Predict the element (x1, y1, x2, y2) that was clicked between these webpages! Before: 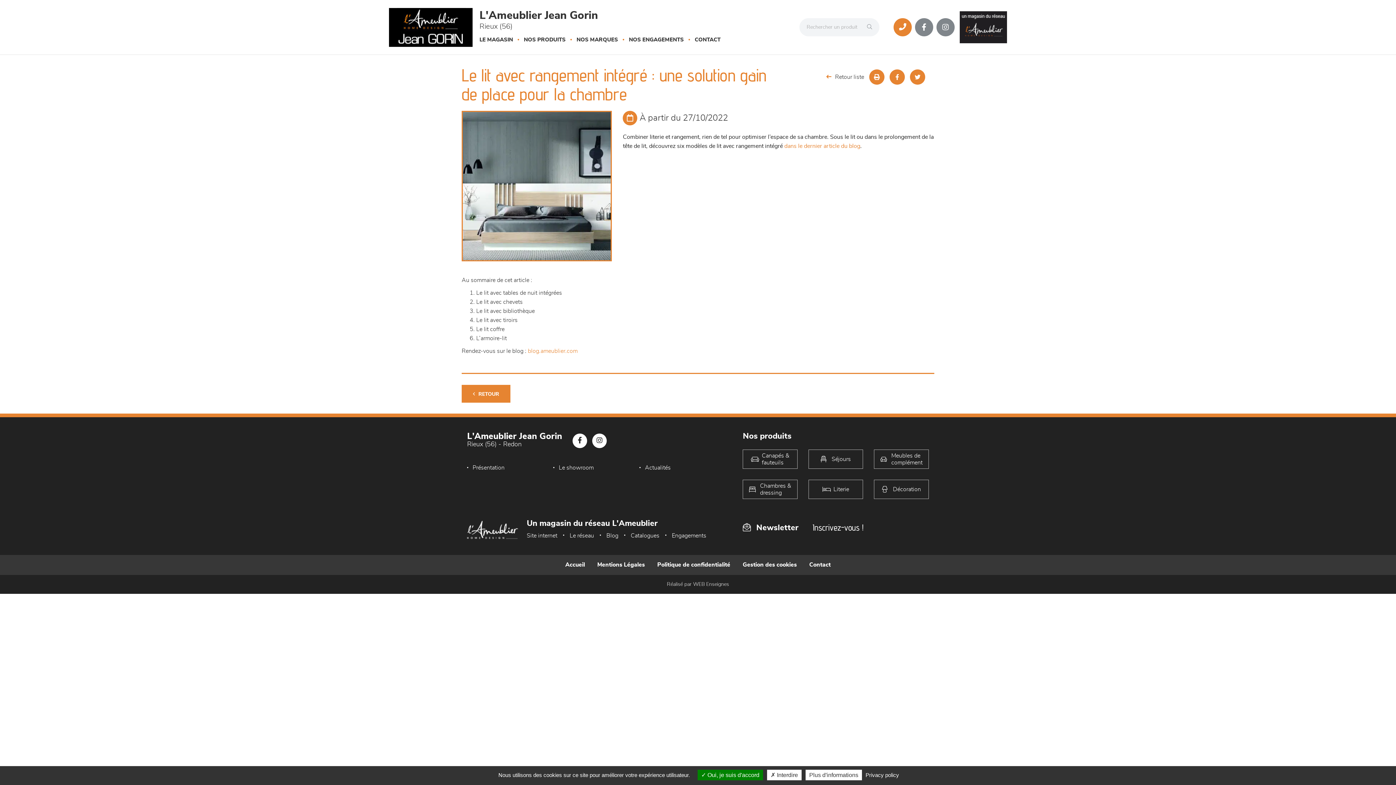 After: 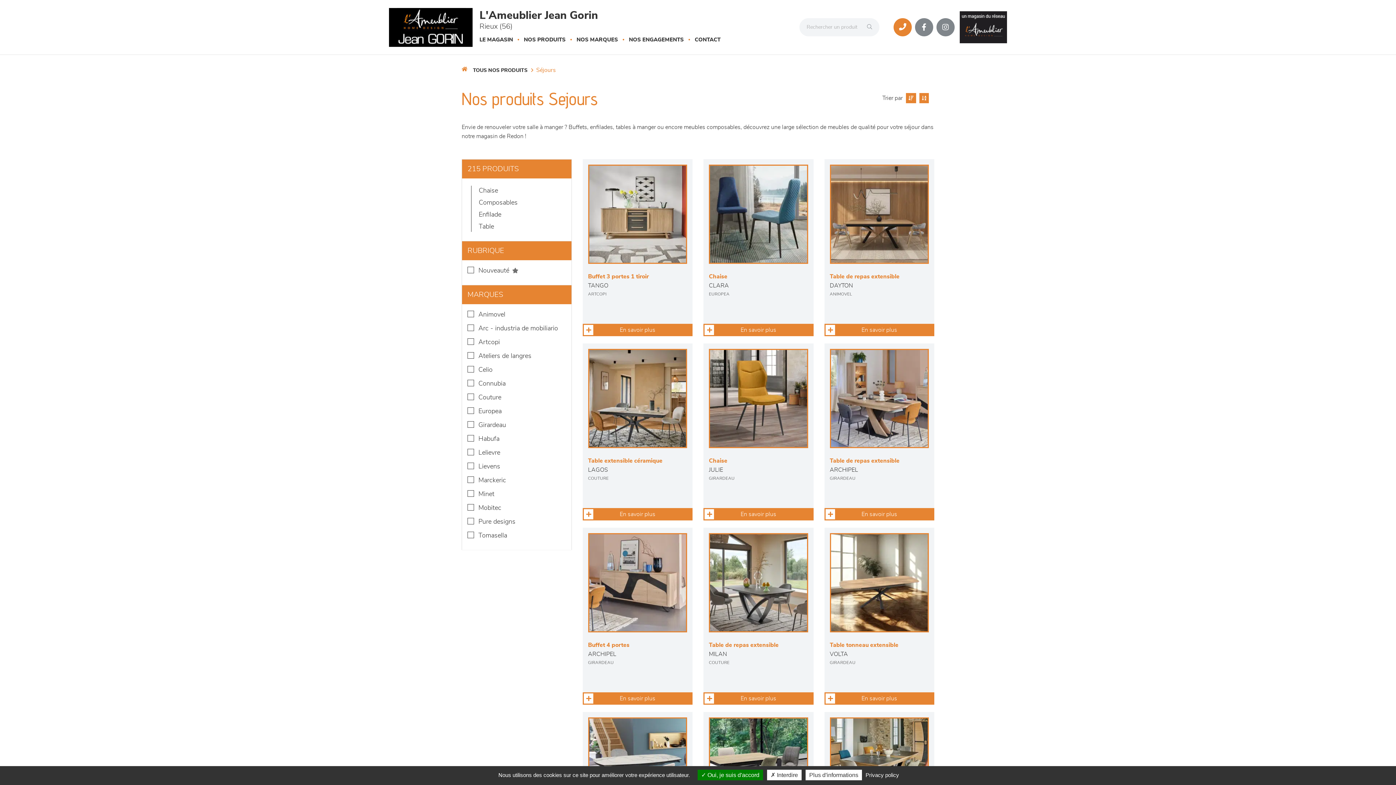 Action: bbox: (808, 449, 863, 469) label: Séjours